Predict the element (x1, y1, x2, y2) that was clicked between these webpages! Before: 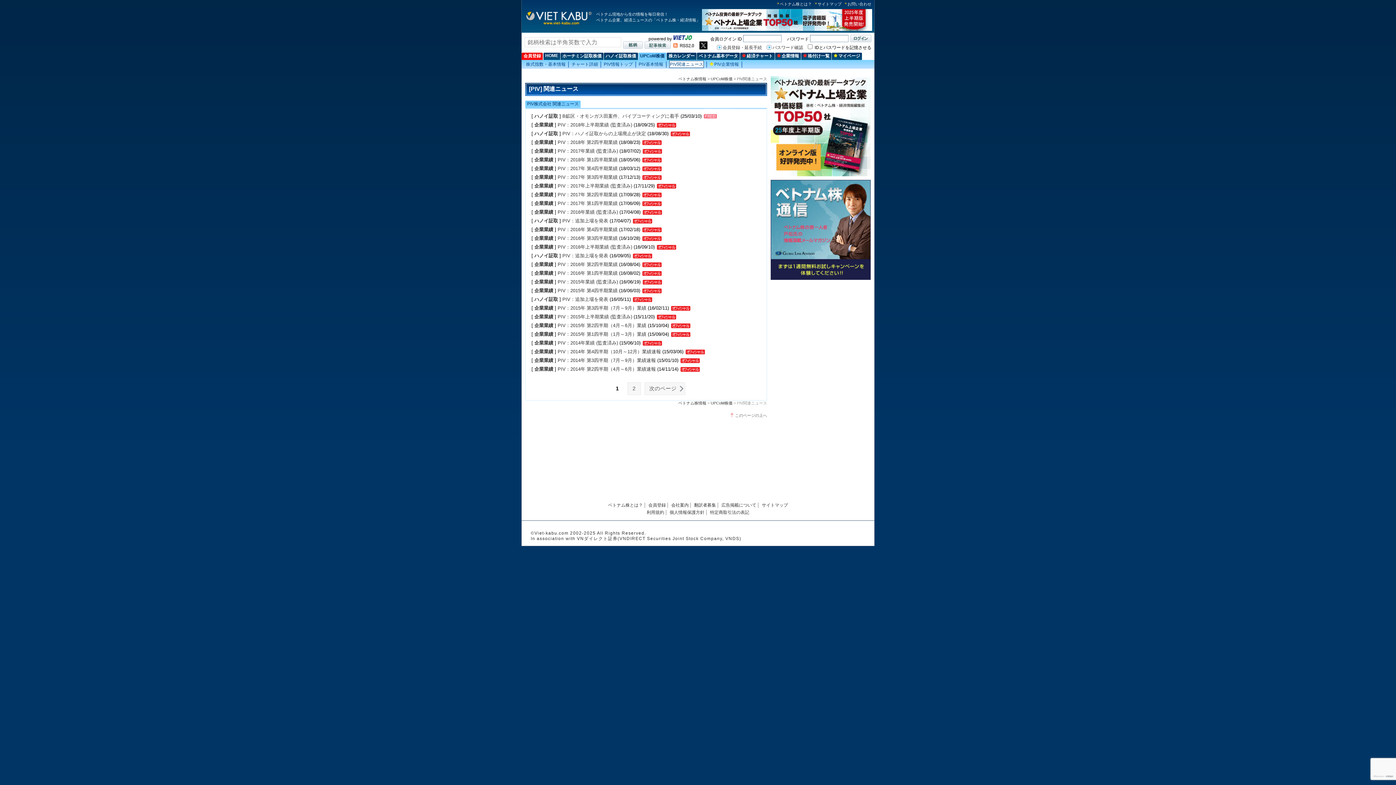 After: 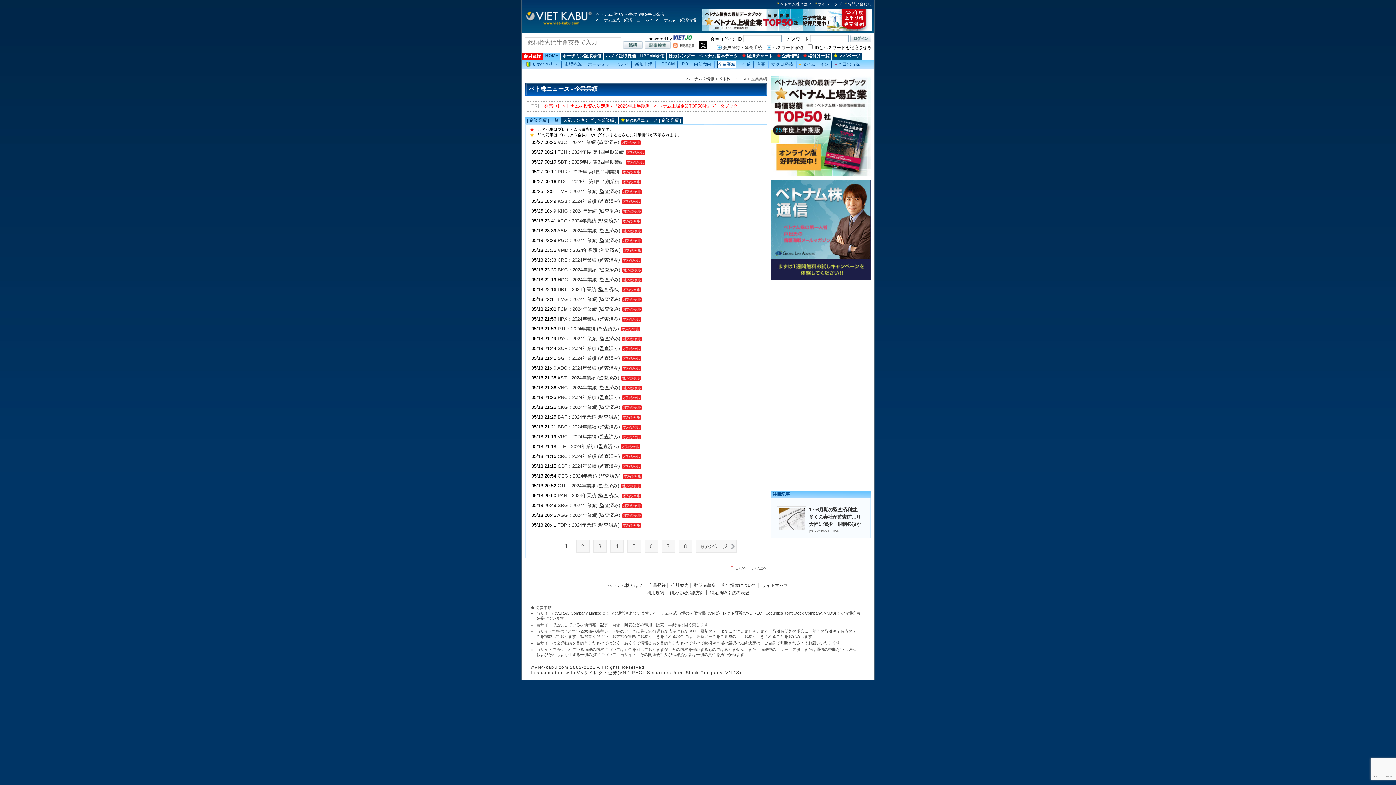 Action: bbox: (534, 357, 553, 363) label: 企業業績